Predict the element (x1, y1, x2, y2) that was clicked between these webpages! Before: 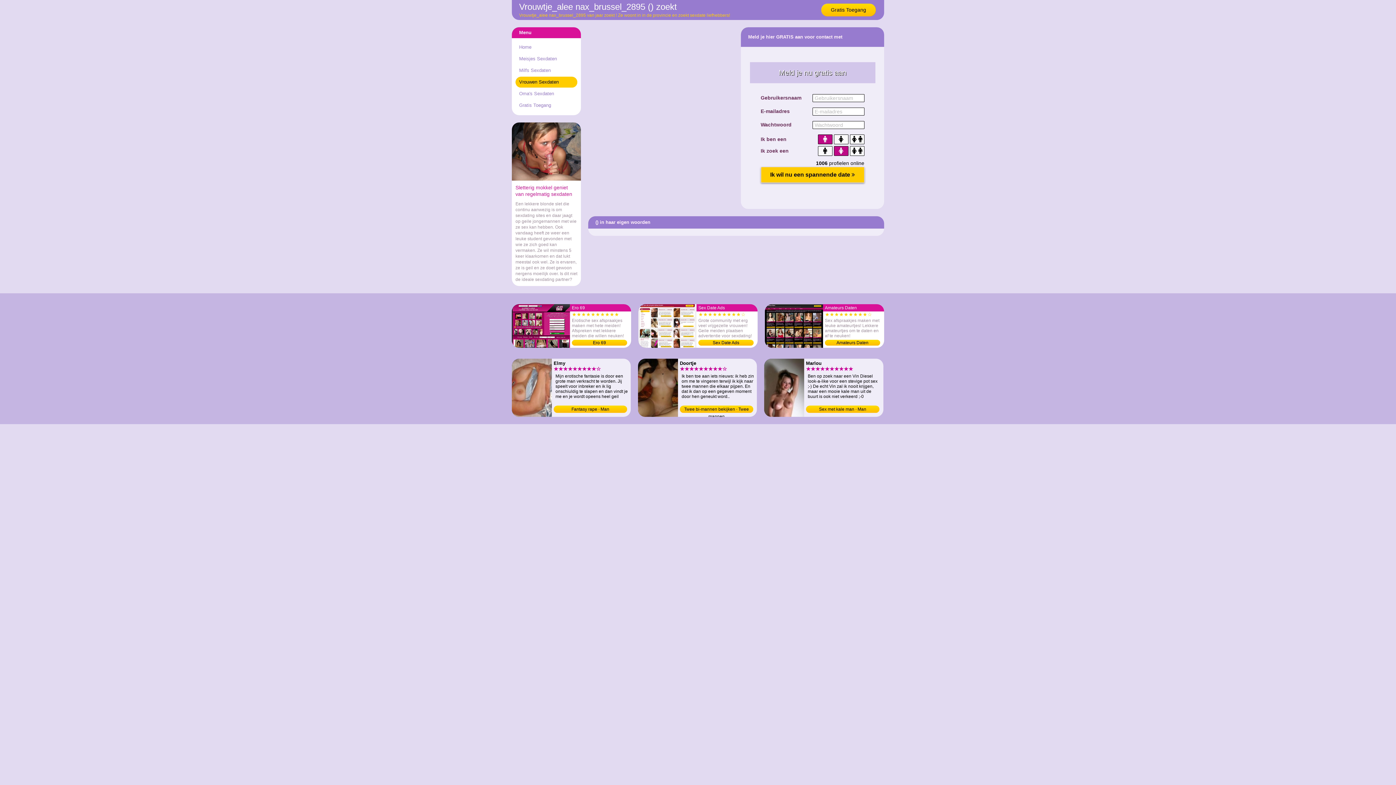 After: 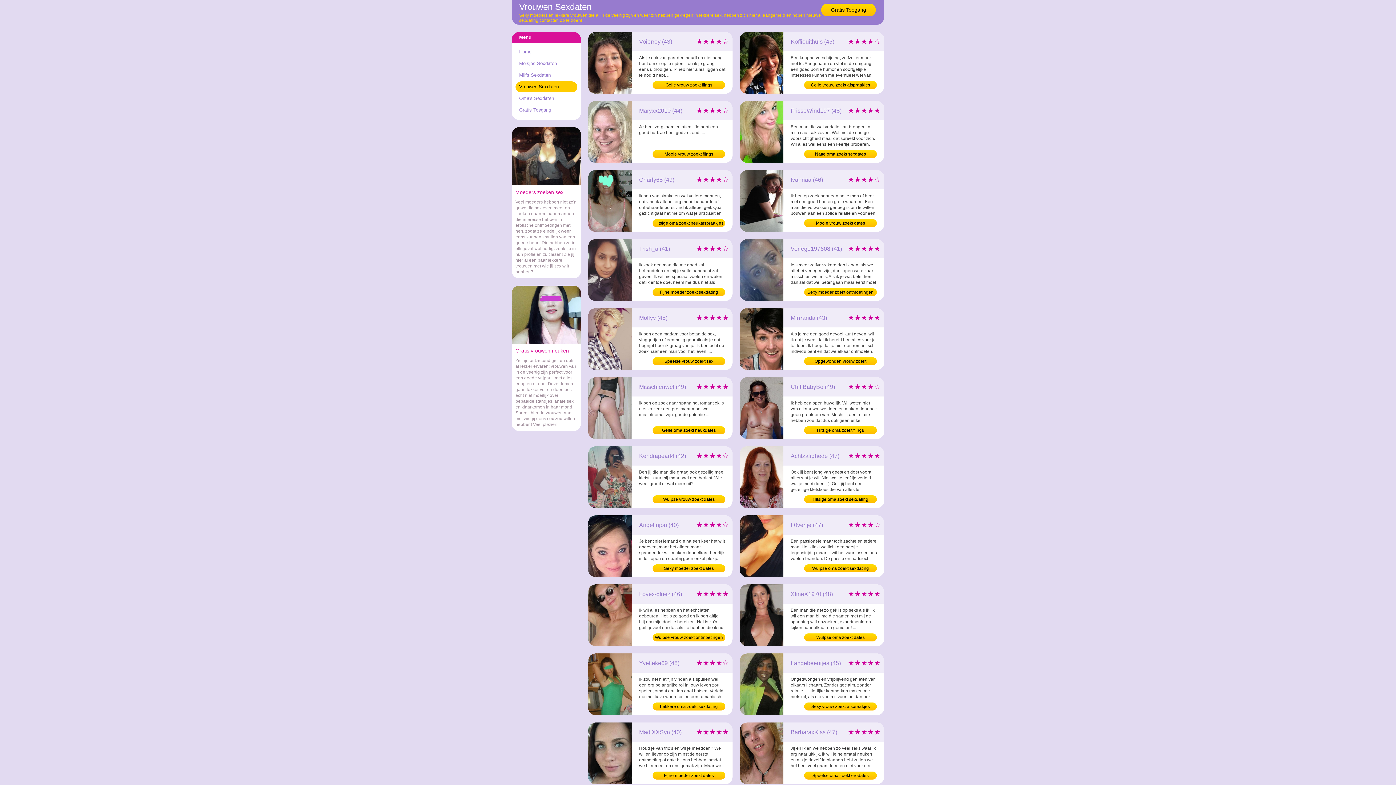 Action: label: Vrouwen Sexdaten bbox: (515, 76, 577, 87)